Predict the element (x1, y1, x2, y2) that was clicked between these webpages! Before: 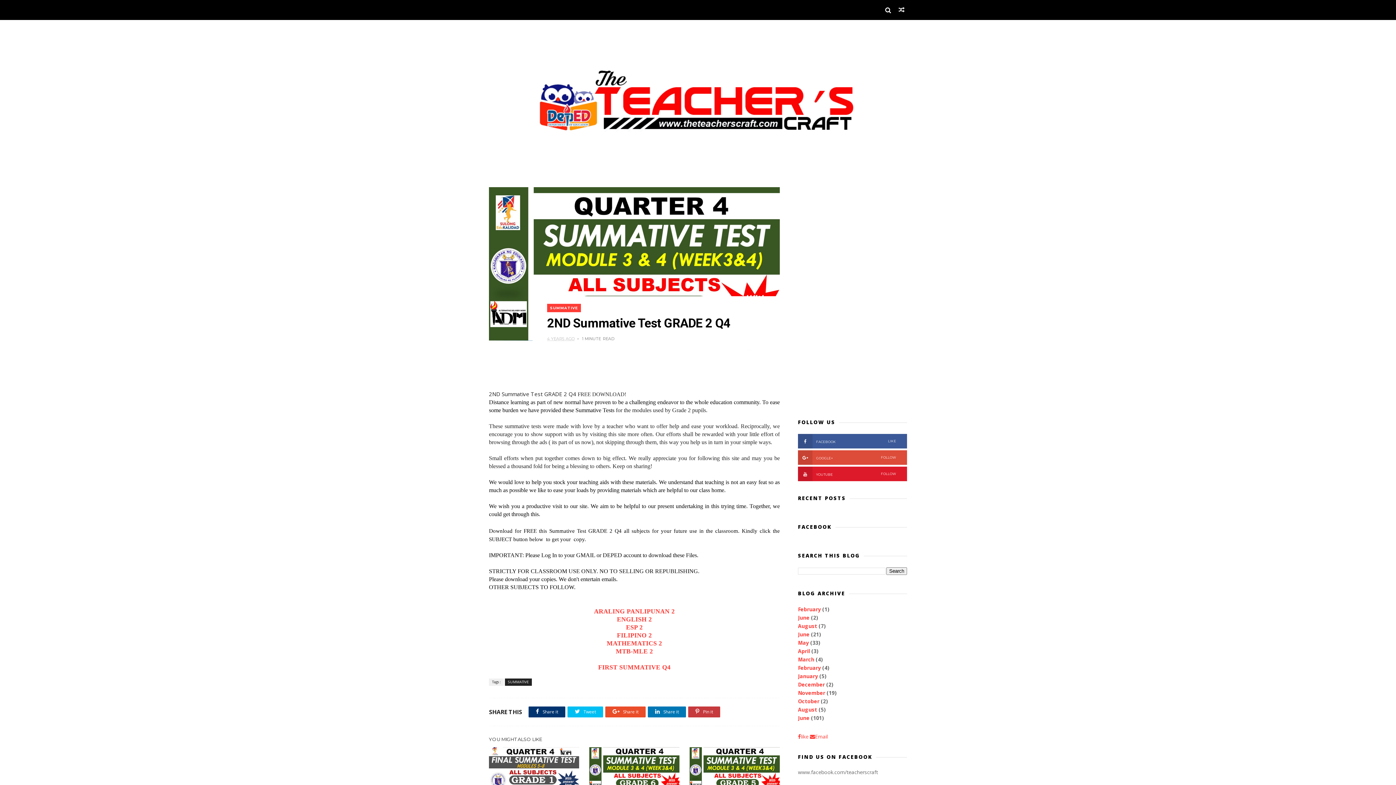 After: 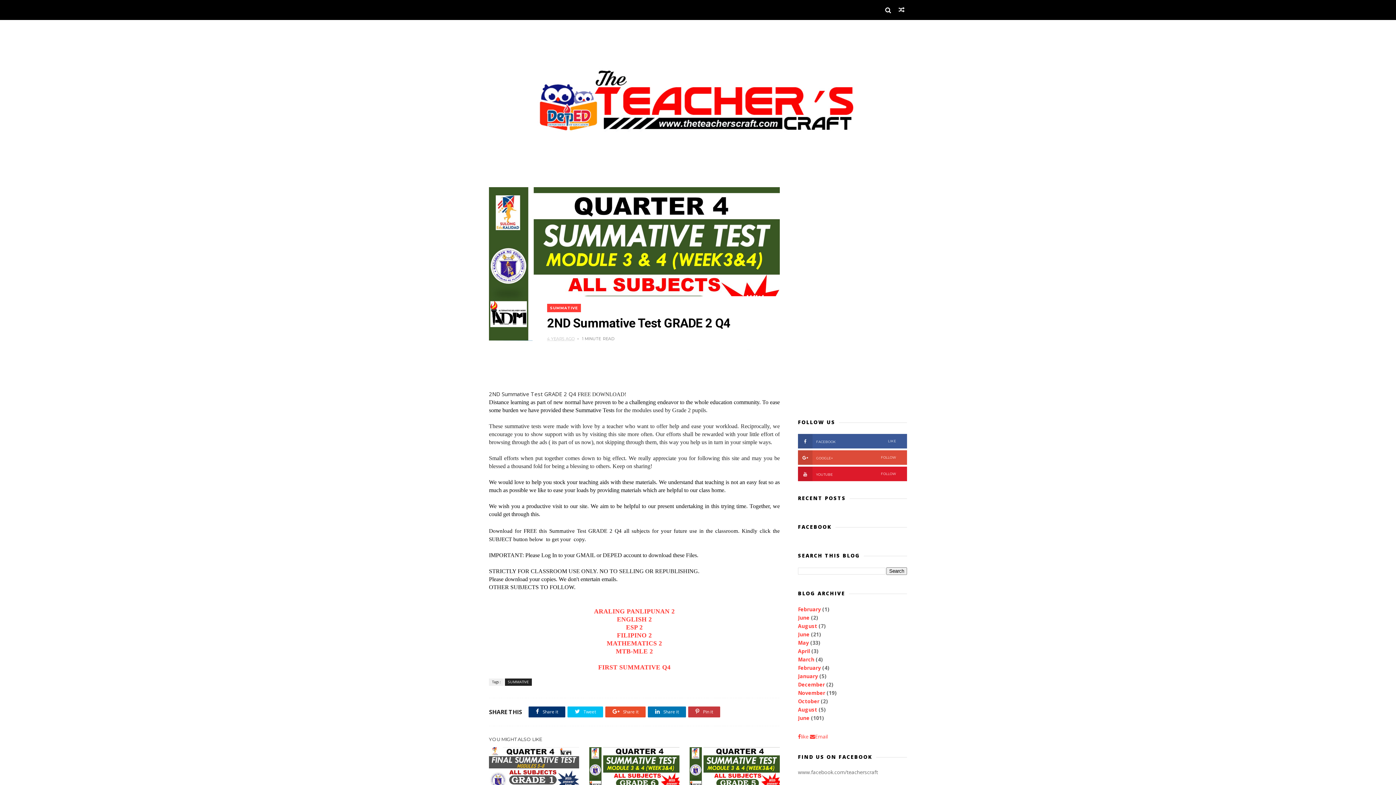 Action: bbox: (810, 733, 828, 740) label: Email